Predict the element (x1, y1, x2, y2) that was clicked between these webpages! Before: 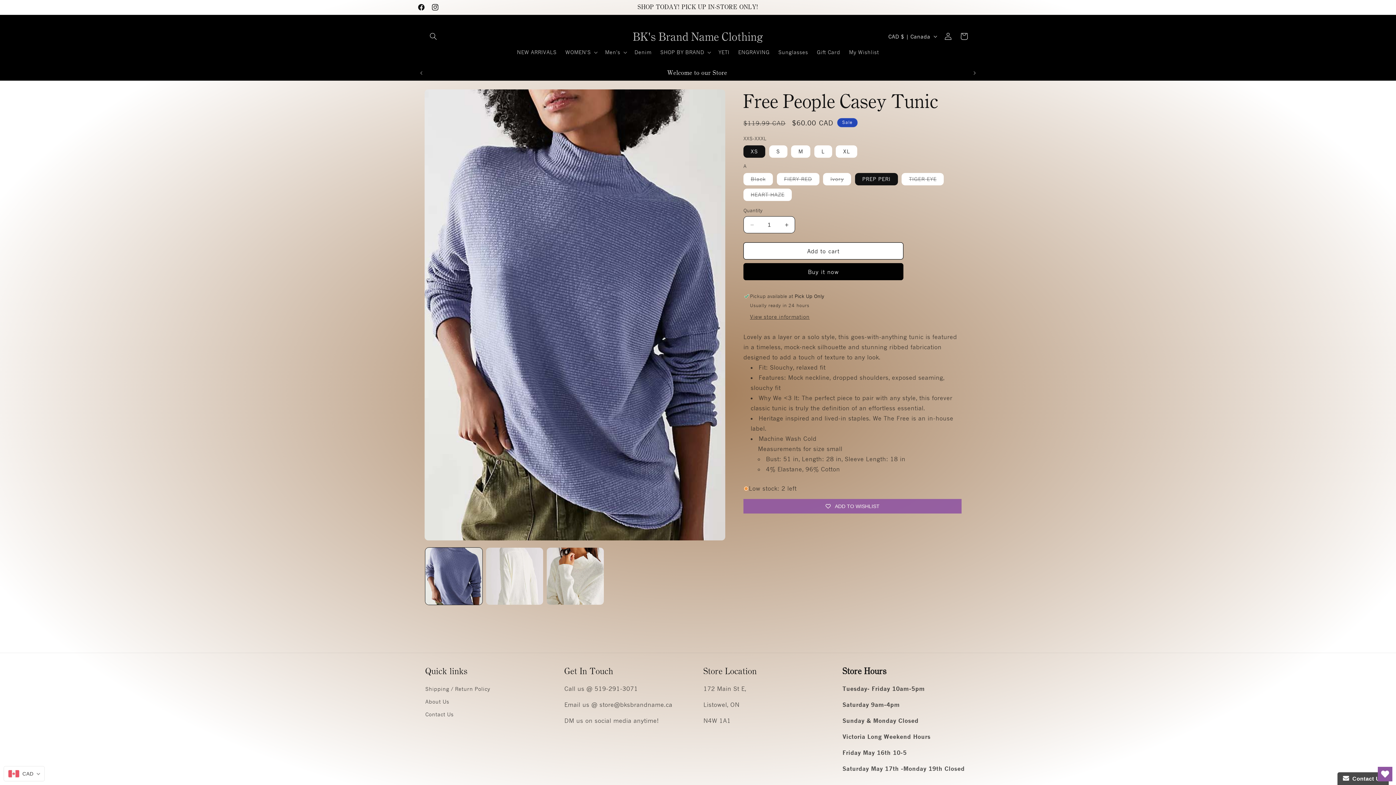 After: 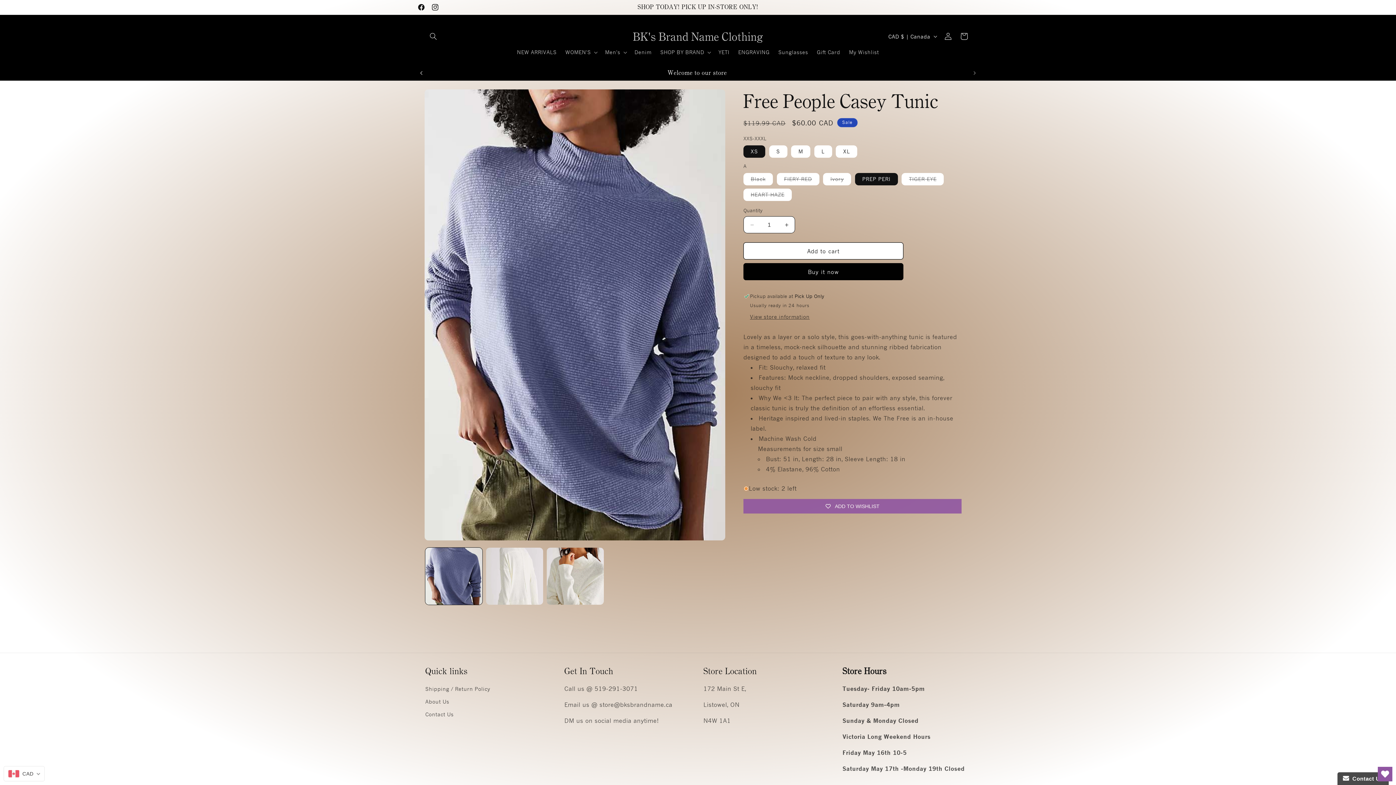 Action: label: Previous announcement bbox: (413, 66, 429, 80)